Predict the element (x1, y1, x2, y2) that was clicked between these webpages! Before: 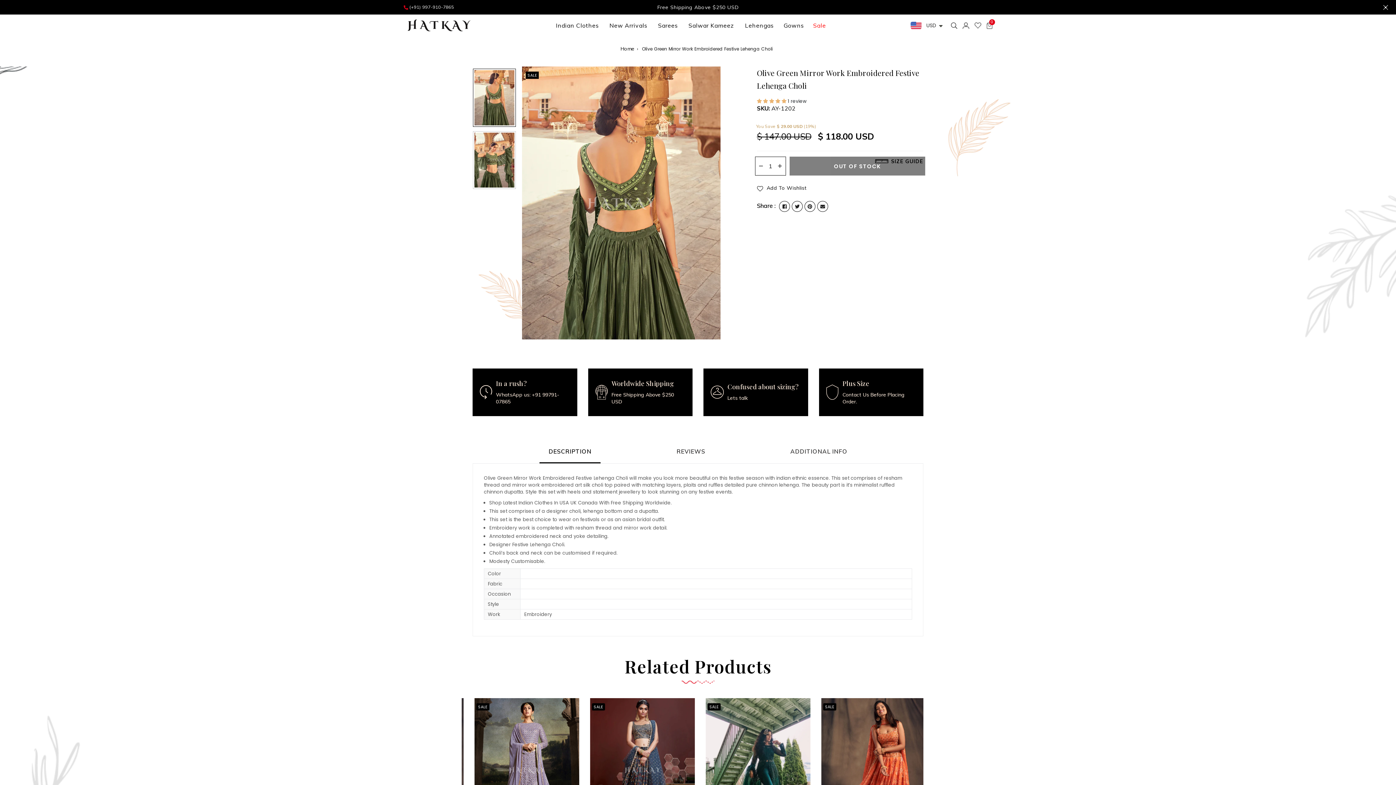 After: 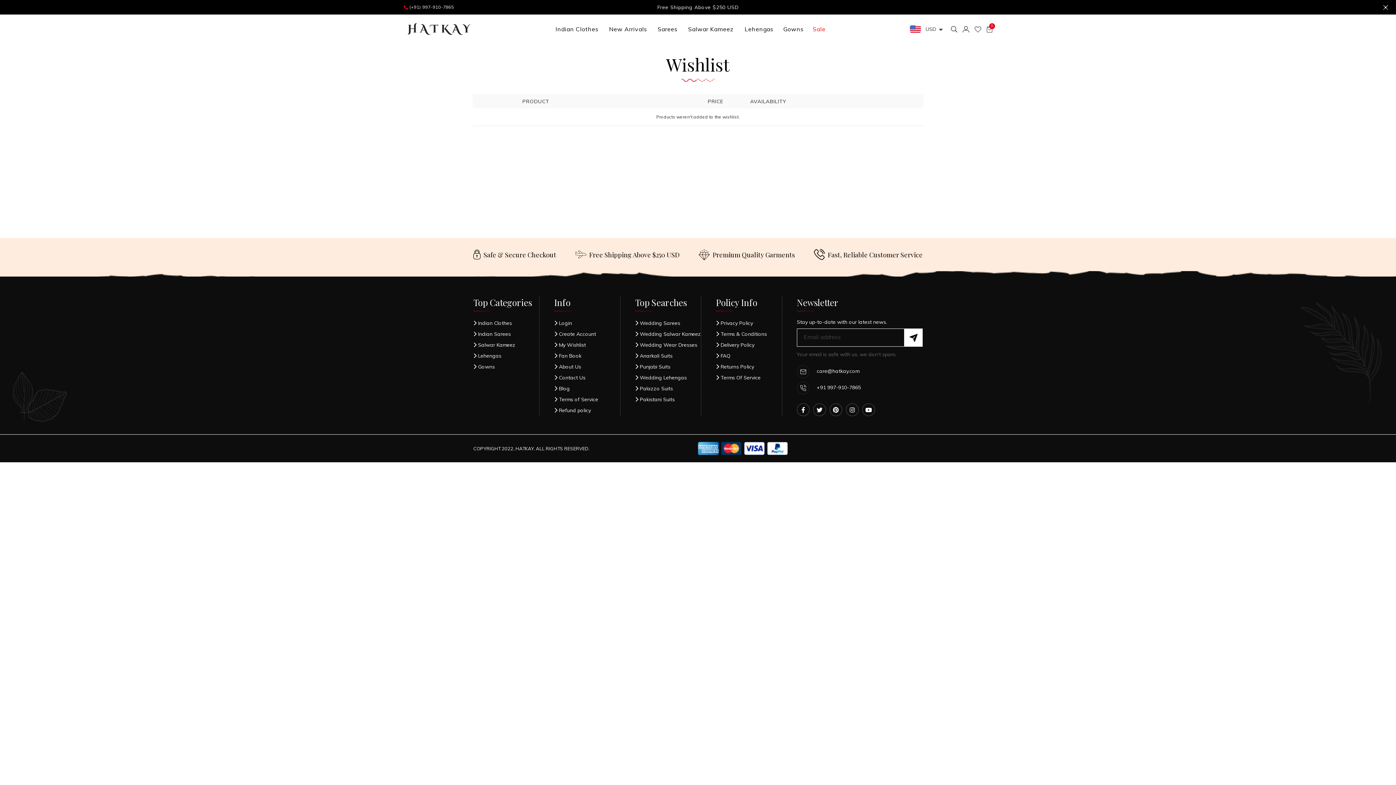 Action: bbox: (974, 22, 981, 28)